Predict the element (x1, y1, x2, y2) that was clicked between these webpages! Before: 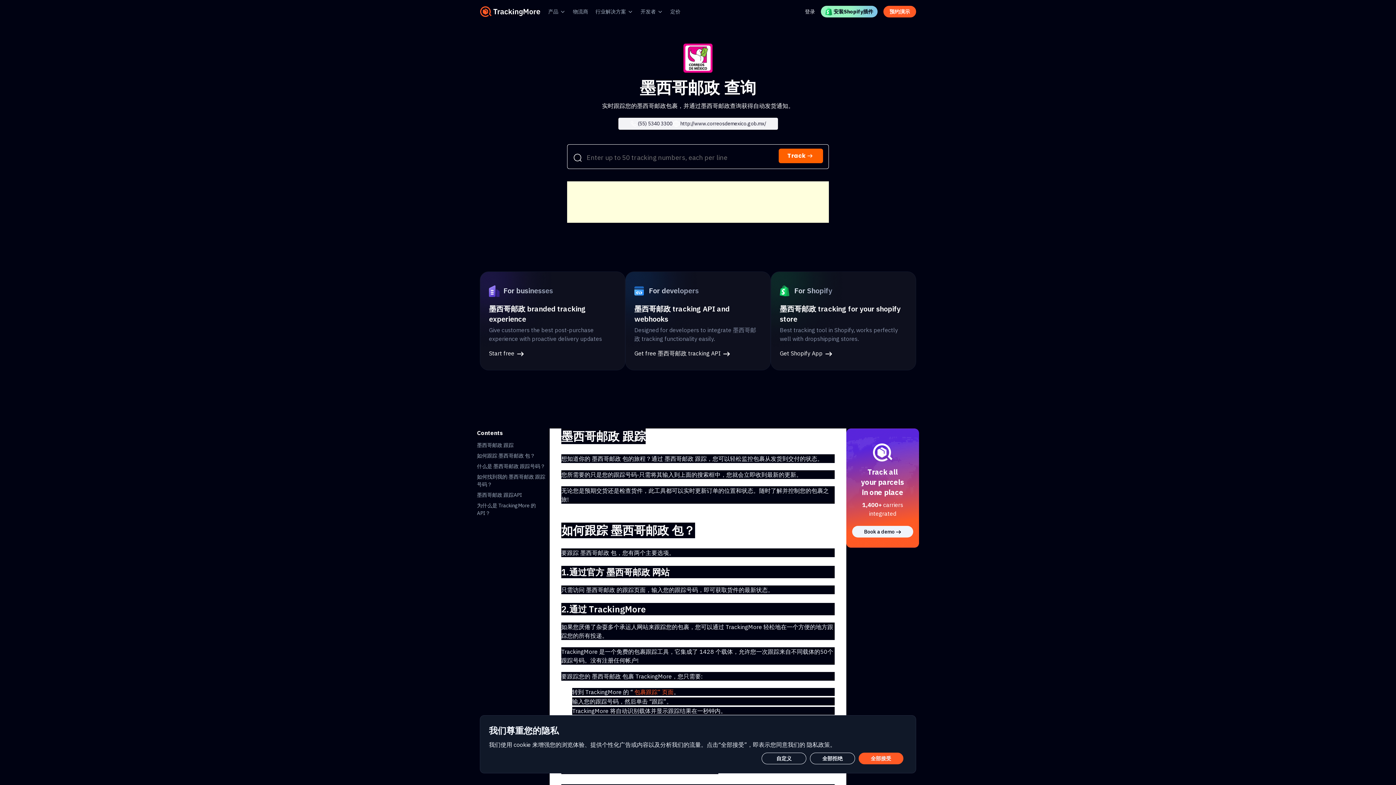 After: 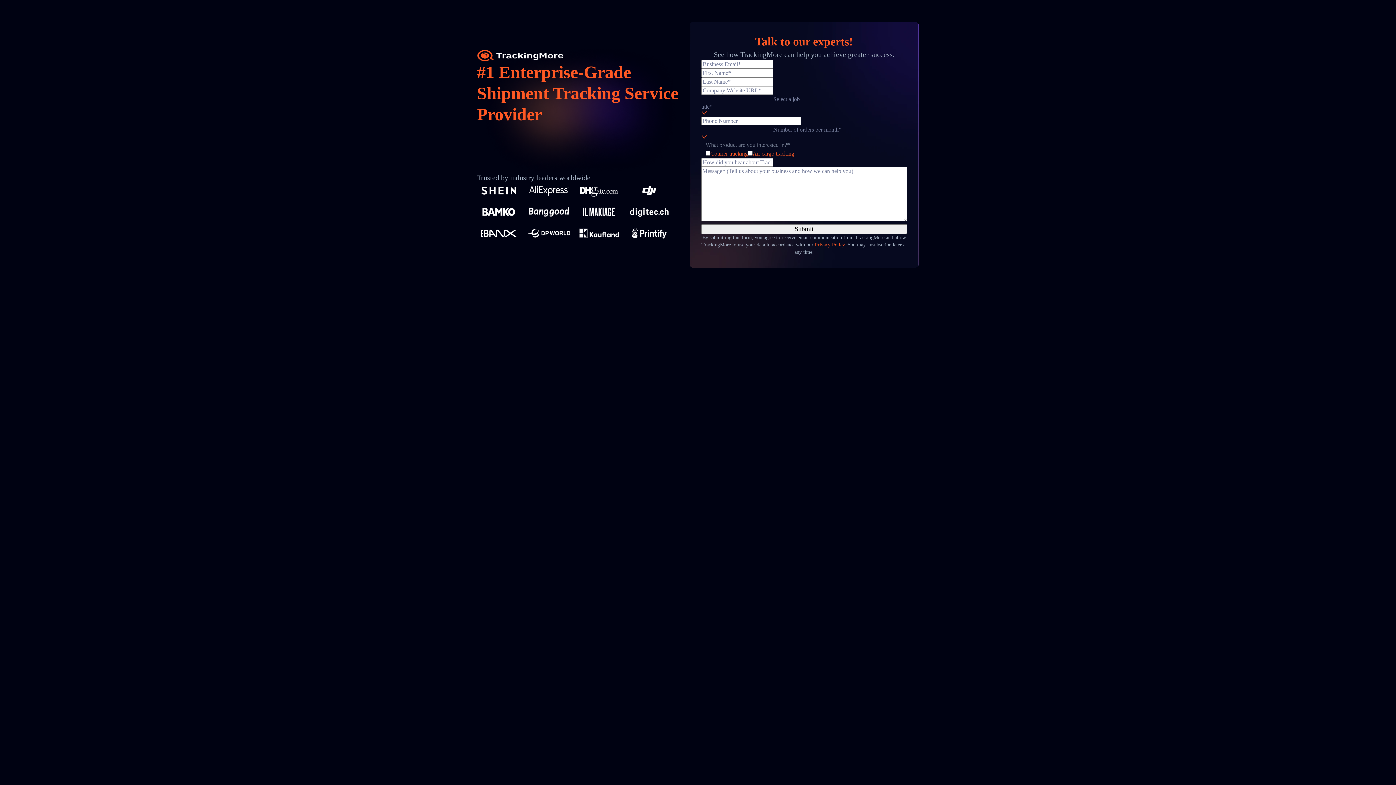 Action: label: Book a demo  bbox: (852, 526, 913, 537)